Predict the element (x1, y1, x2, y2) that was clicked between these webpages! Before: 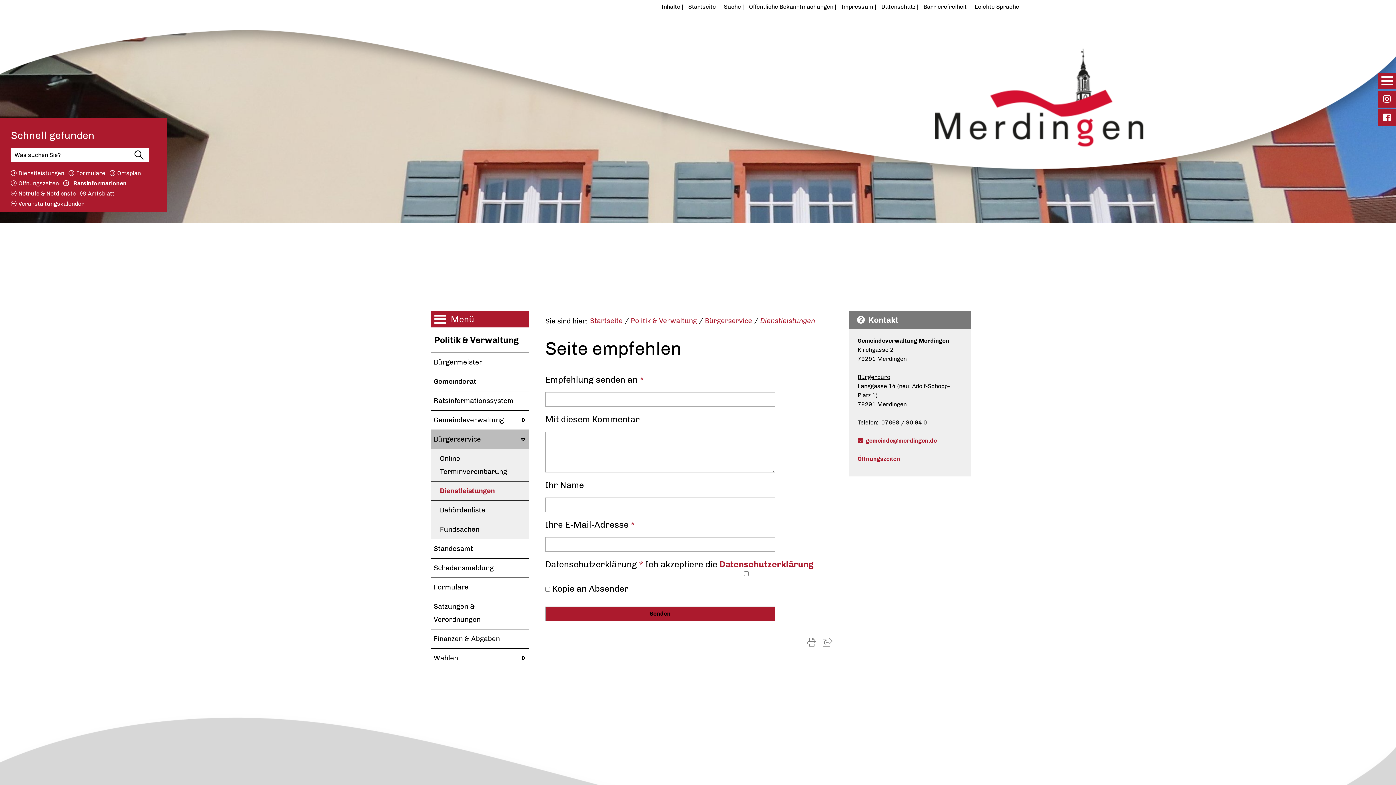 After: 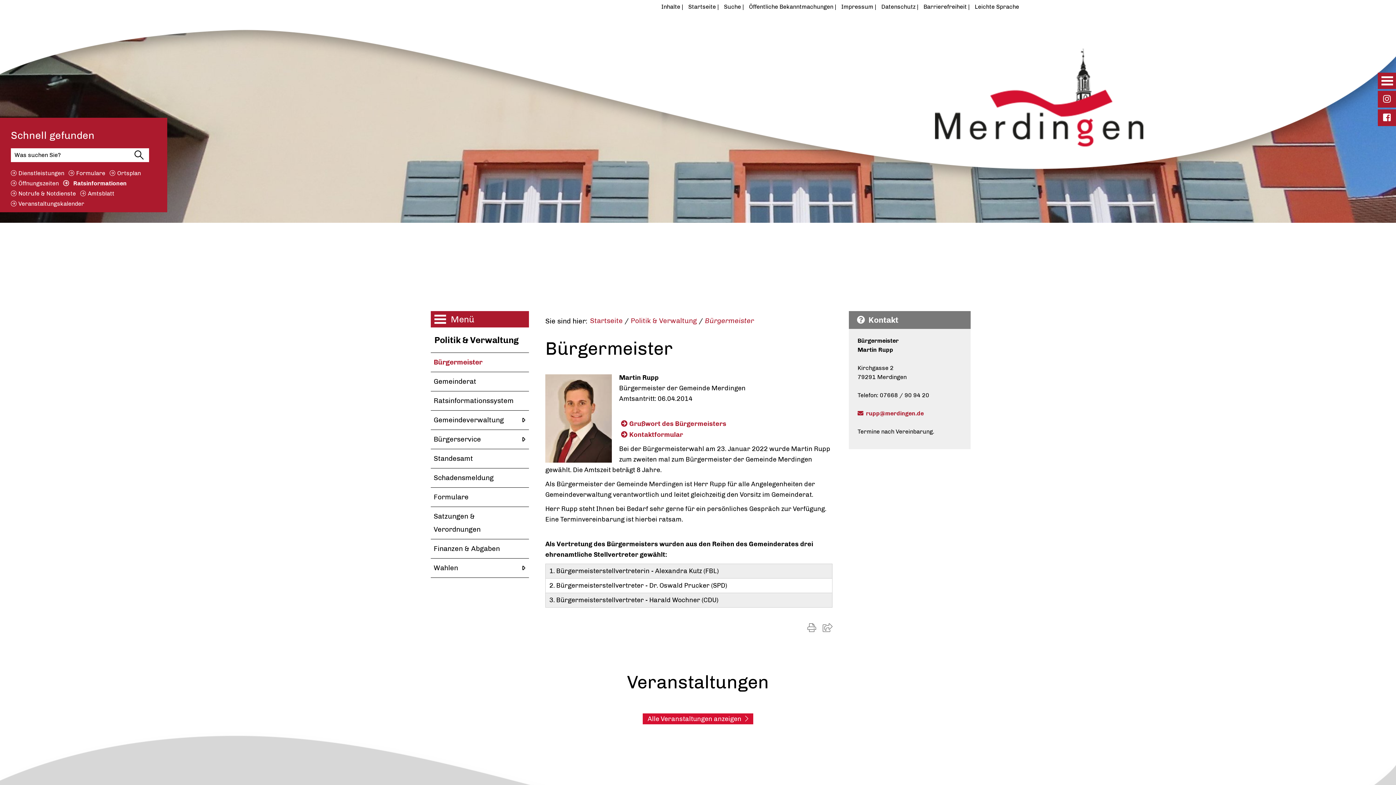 Action: bbox: (430, 352, 529, 372) label: Bürgermeister